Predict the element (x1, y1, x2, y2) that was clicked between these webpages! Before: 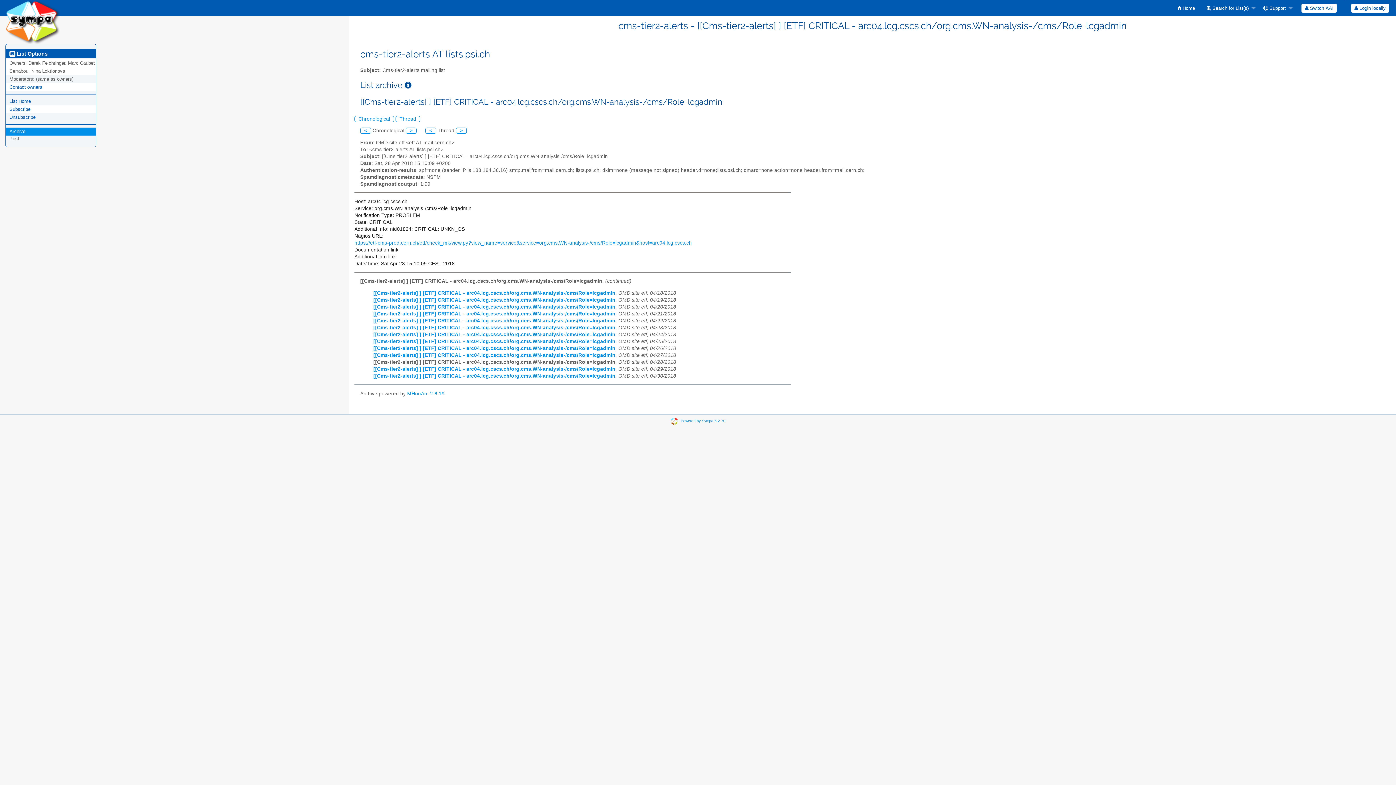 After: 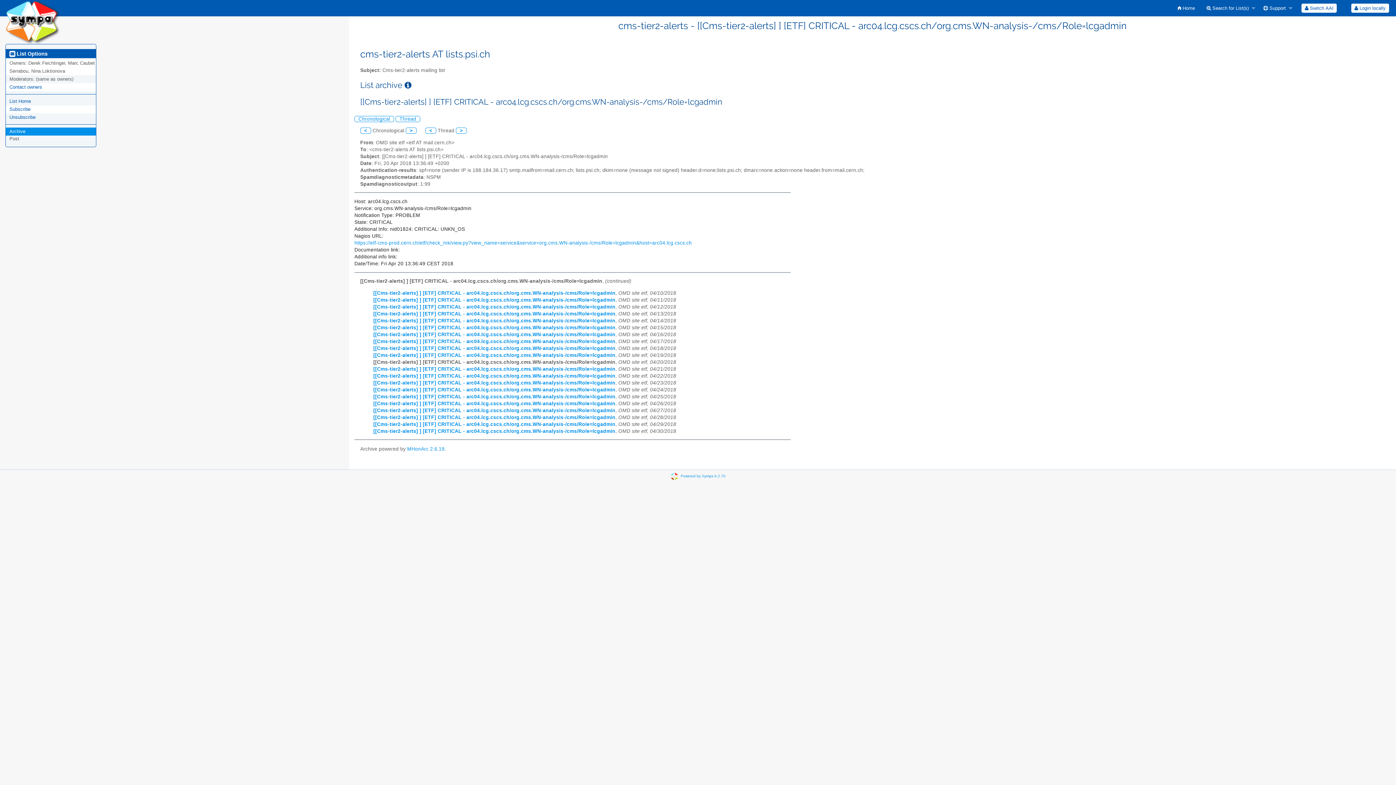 Action: bbox: (373, 304, 615, 309) label: [[Cms-tier2-alerts] ] [ETF] CRITICAL - arc04.lcg.cscs.ch/org.cms.WN-analysis-/cms/Role=lcgadmin